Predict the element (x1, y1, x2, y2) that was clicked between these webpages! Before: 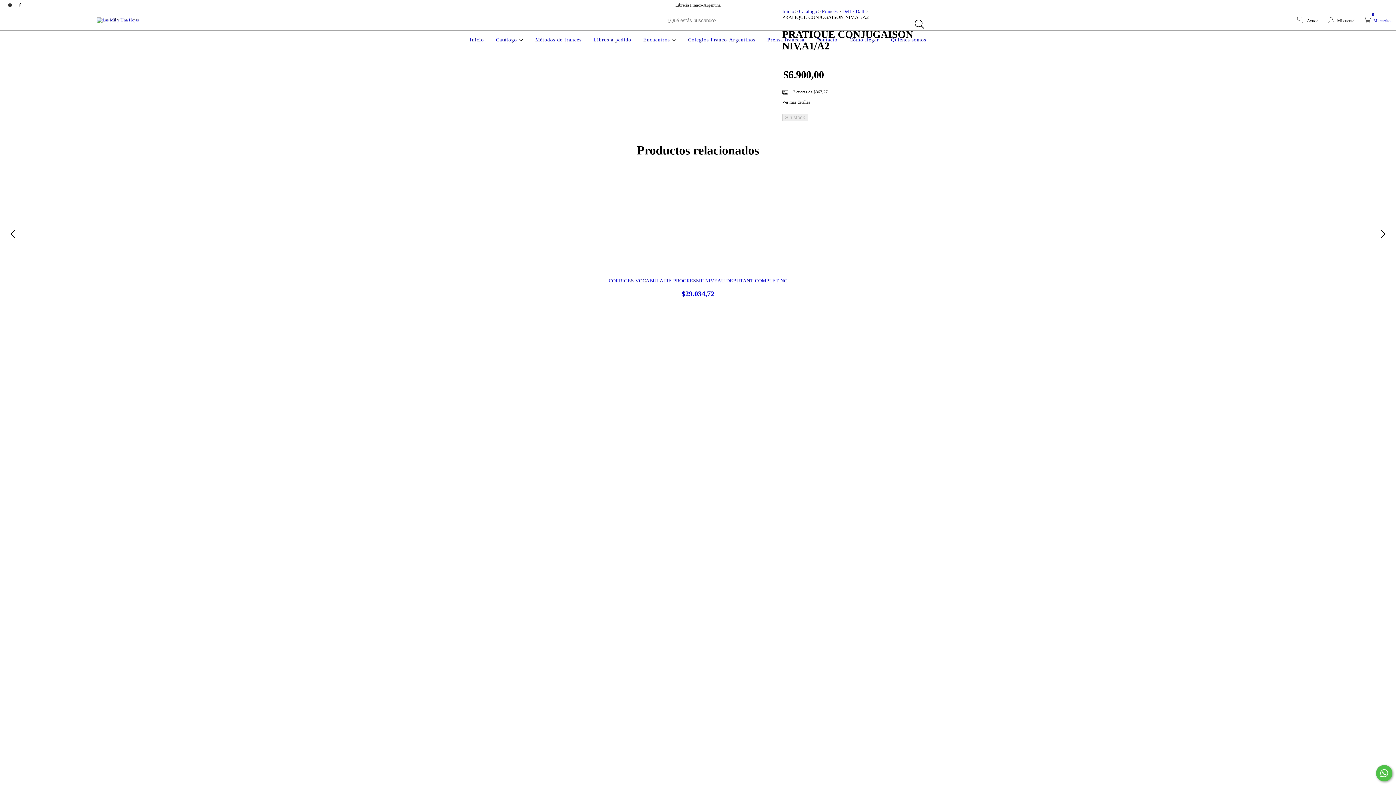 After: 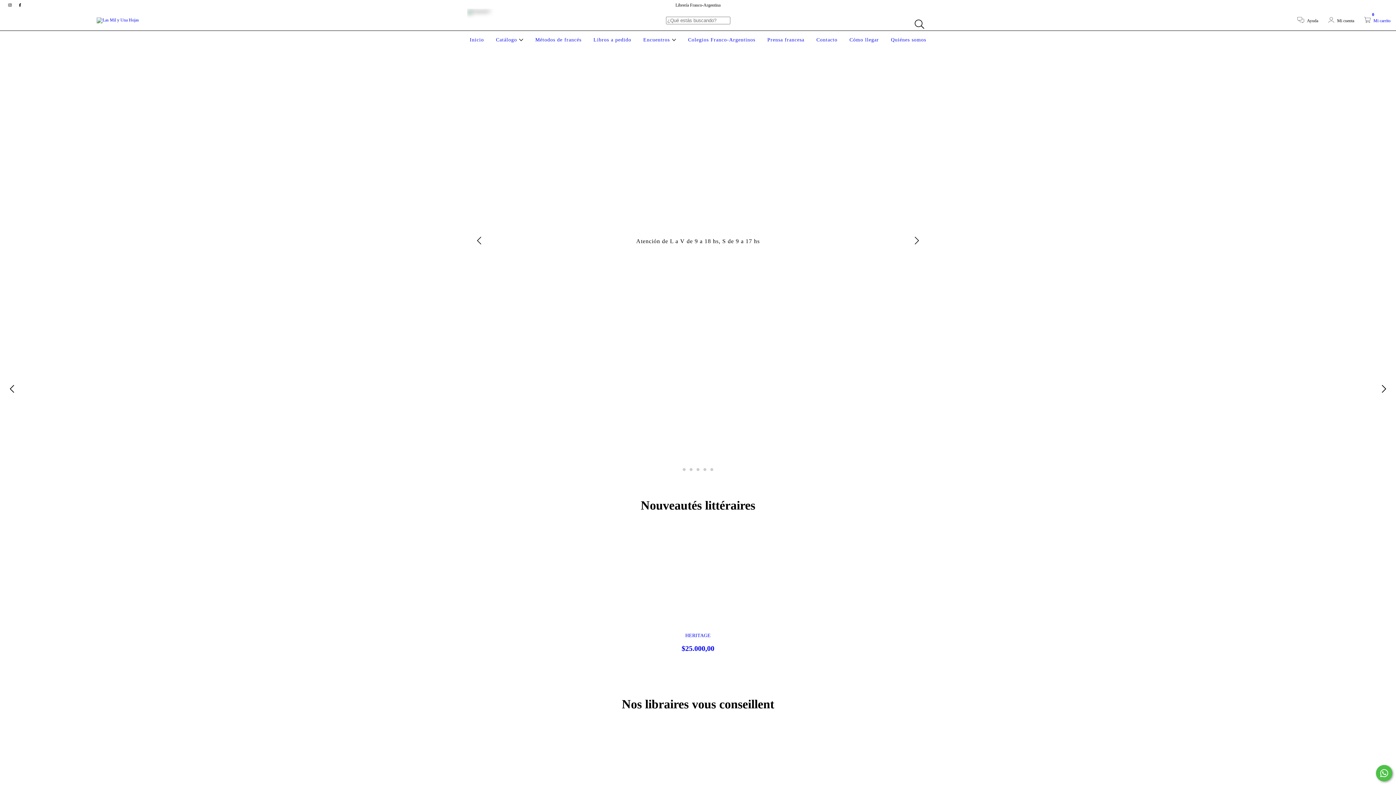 Action: bbox: (96, 17, 139, 22)